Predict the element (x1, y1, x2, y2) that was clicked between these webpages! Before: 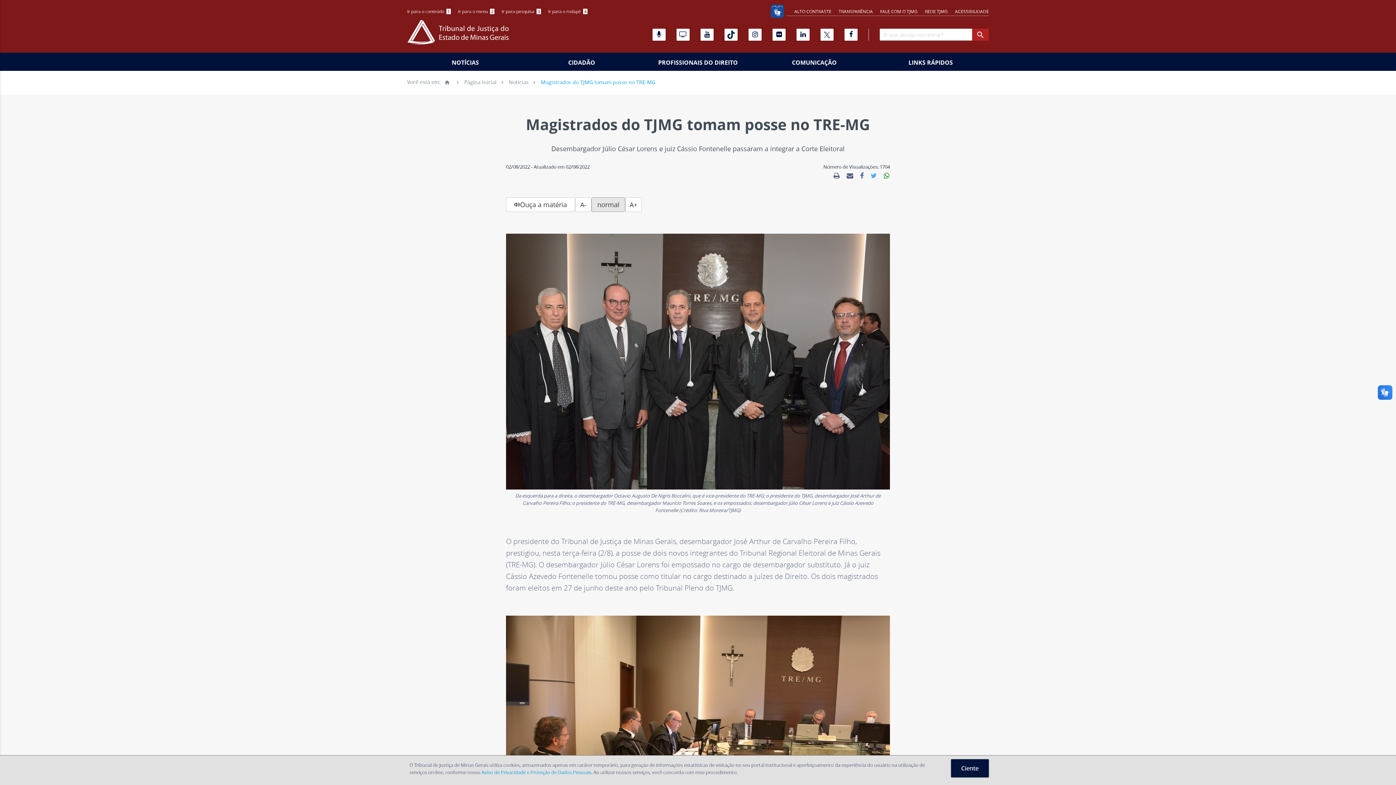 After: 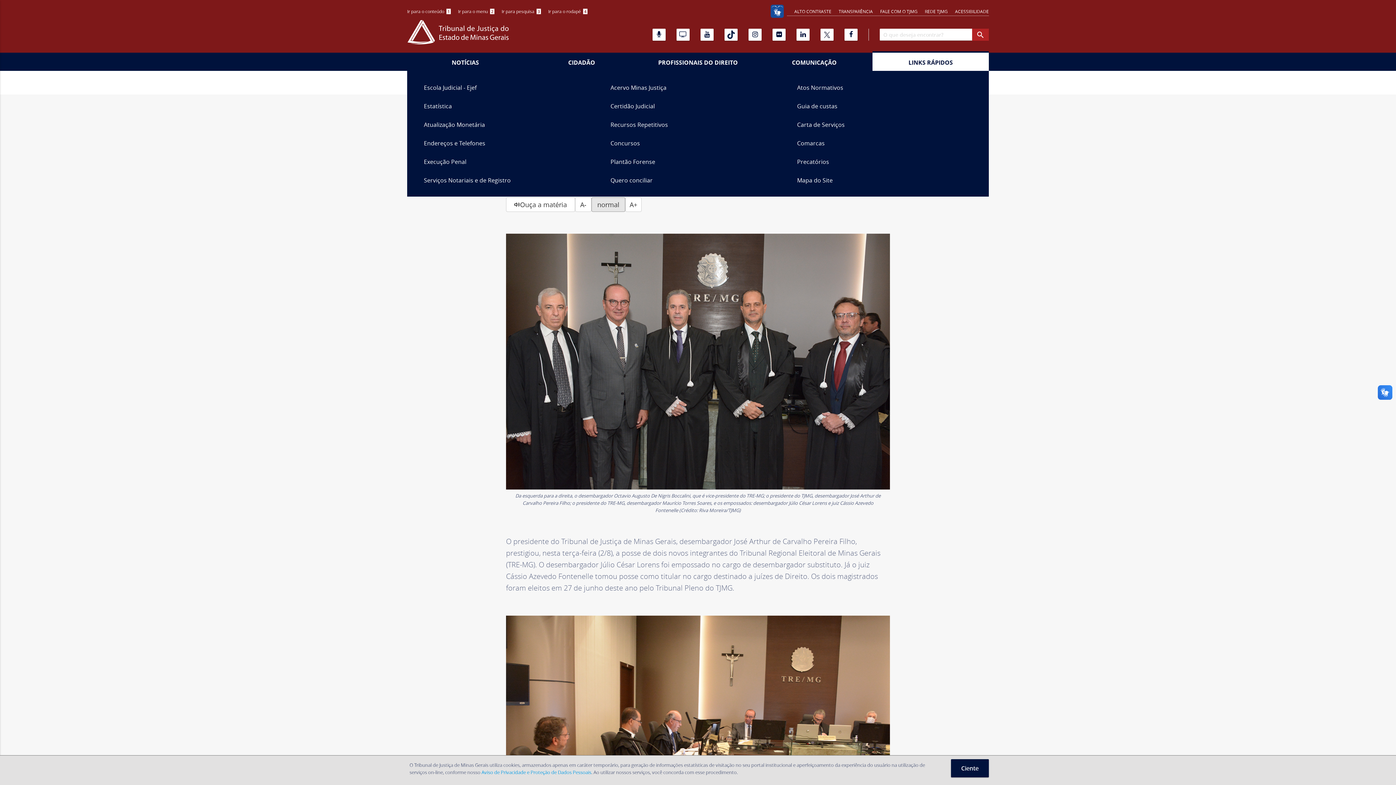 Action: label: LINKS RÁPIDOS bbox: (903, 58, 958, 66)